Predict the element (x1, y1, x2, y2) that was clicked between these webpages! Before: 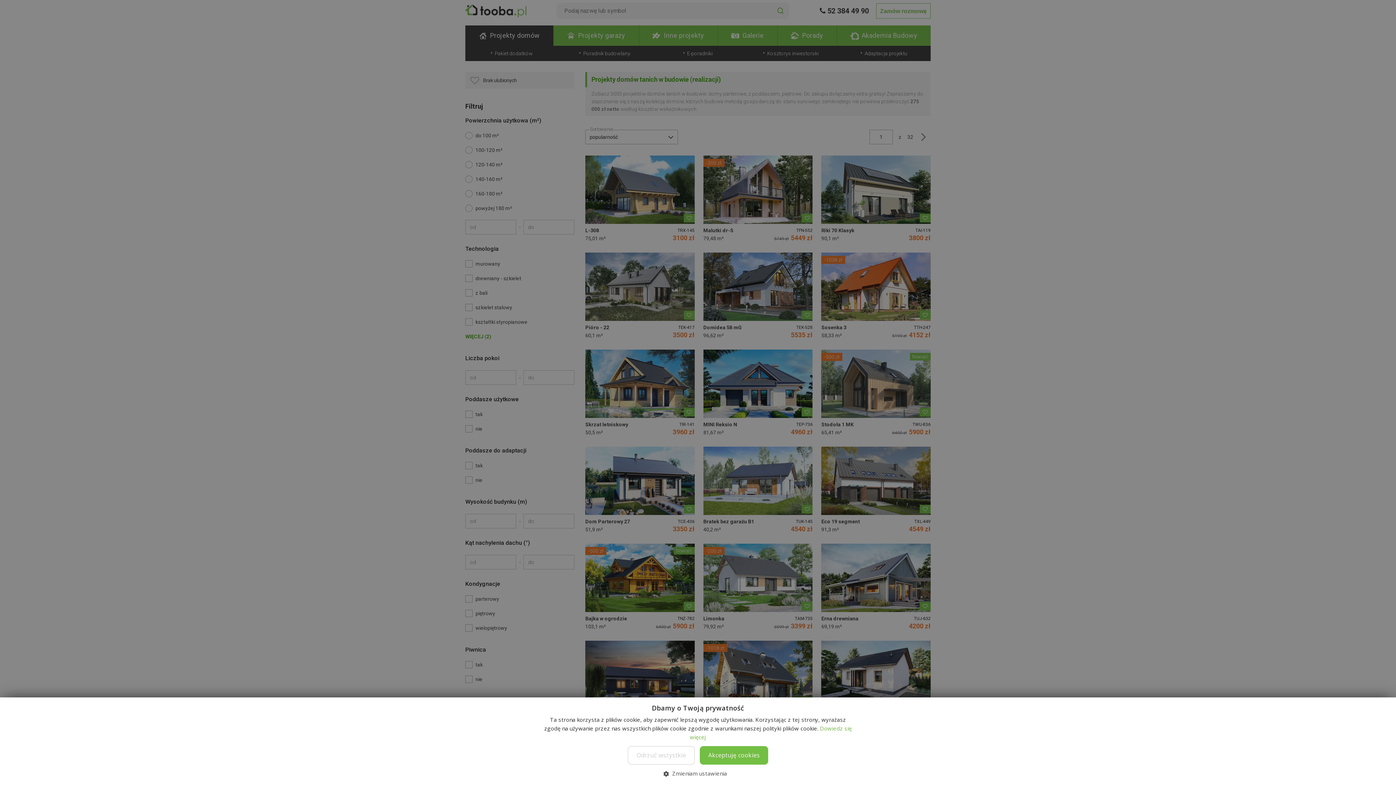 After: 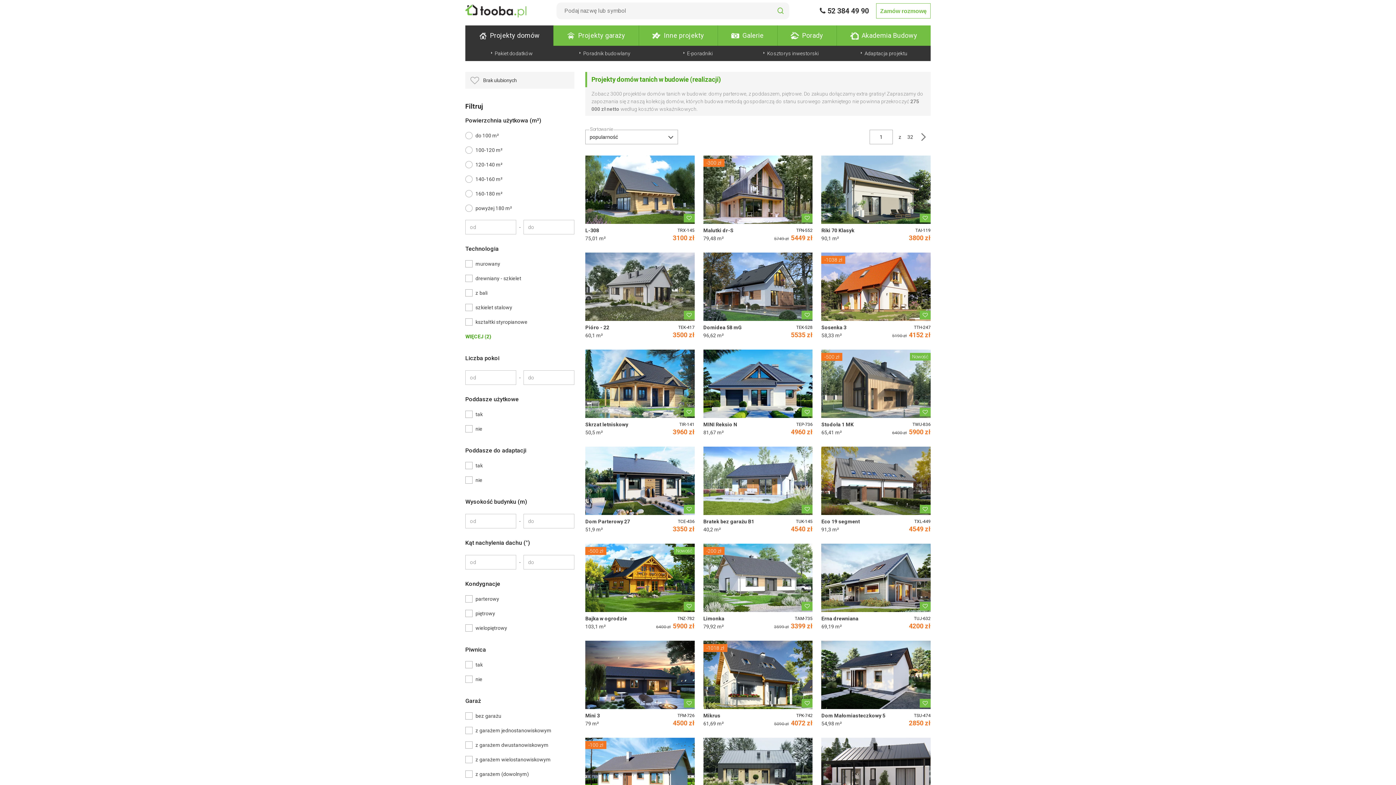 Action: label: Odrzuć wszystkie bbox: (627, 746, 695, 765)